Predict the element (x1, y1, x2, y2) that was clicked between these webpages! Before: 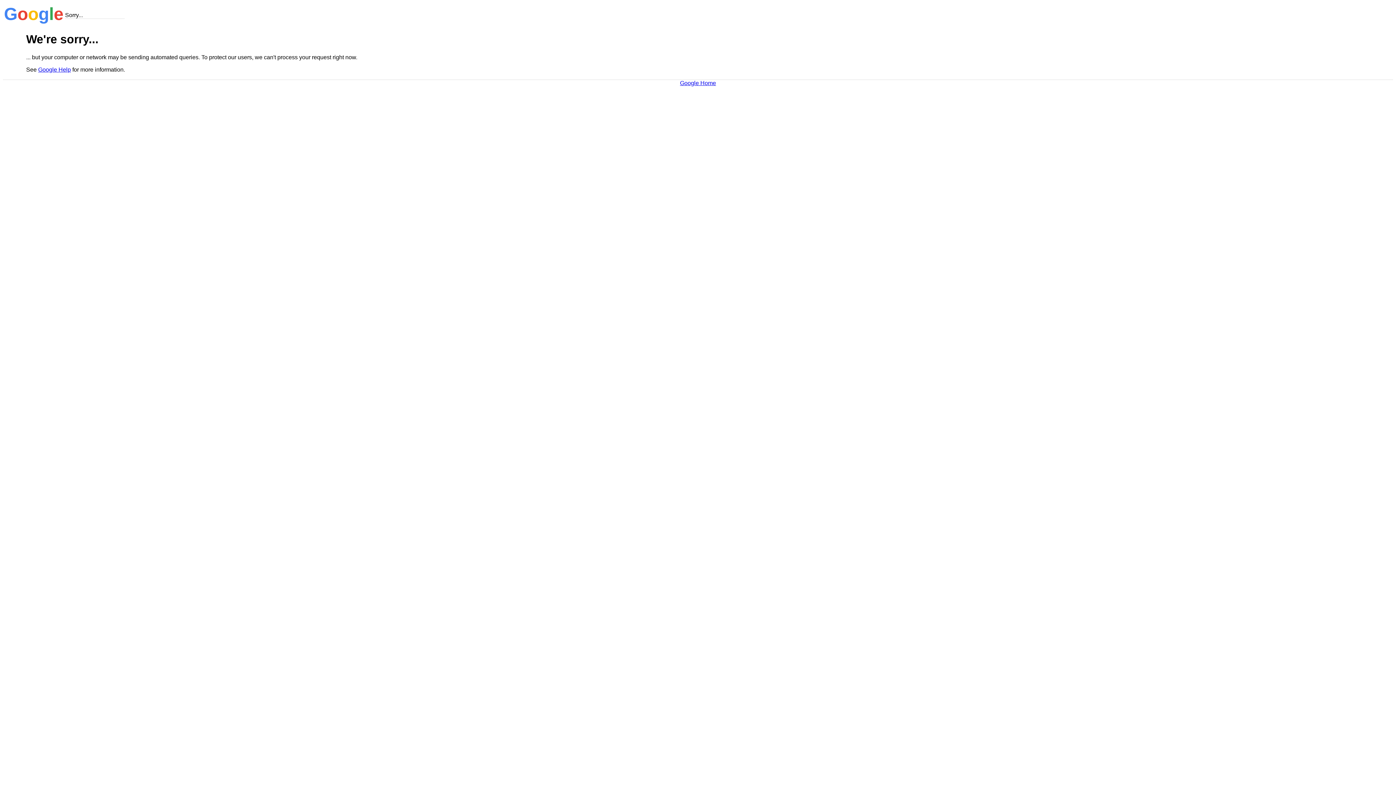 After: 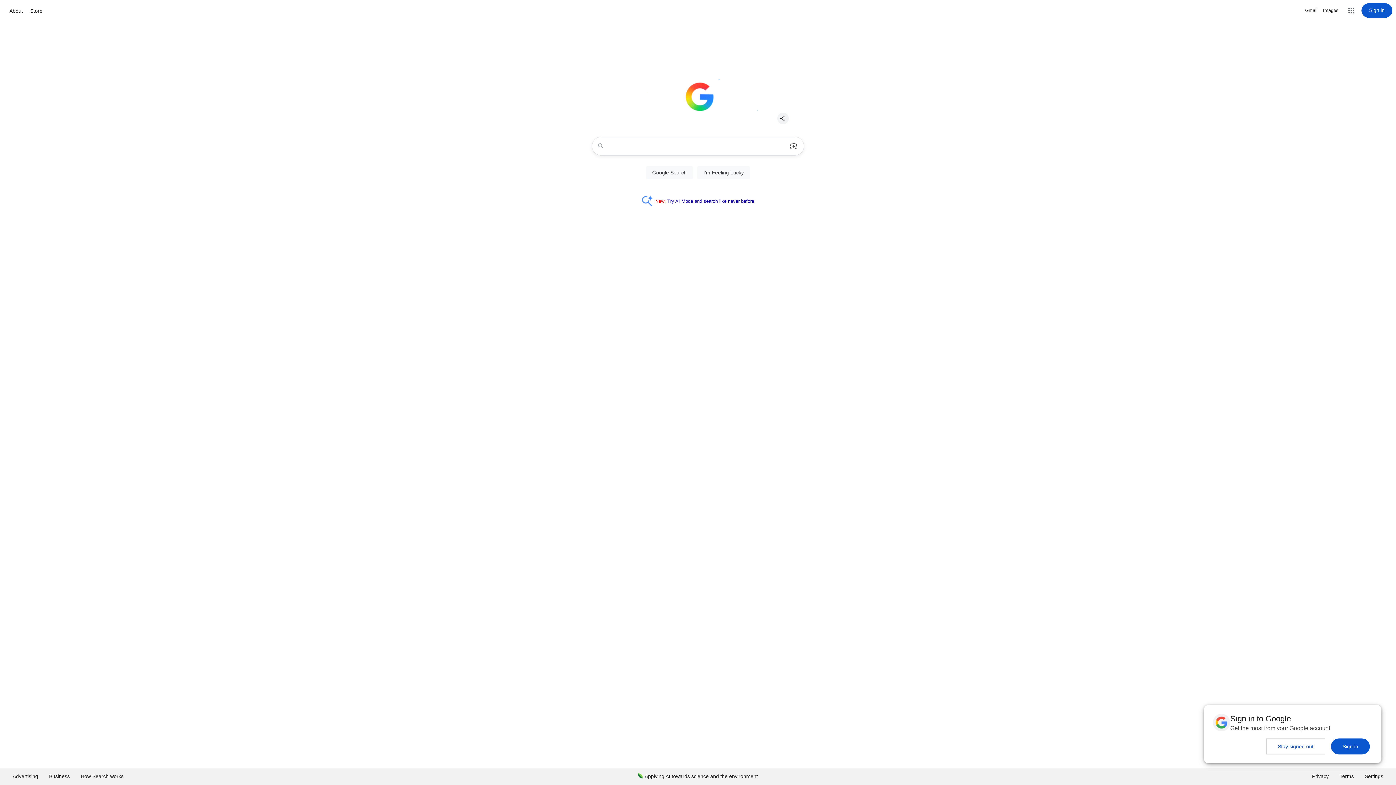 Action: bbox: (680, 79, 716, 86) label: Google Home